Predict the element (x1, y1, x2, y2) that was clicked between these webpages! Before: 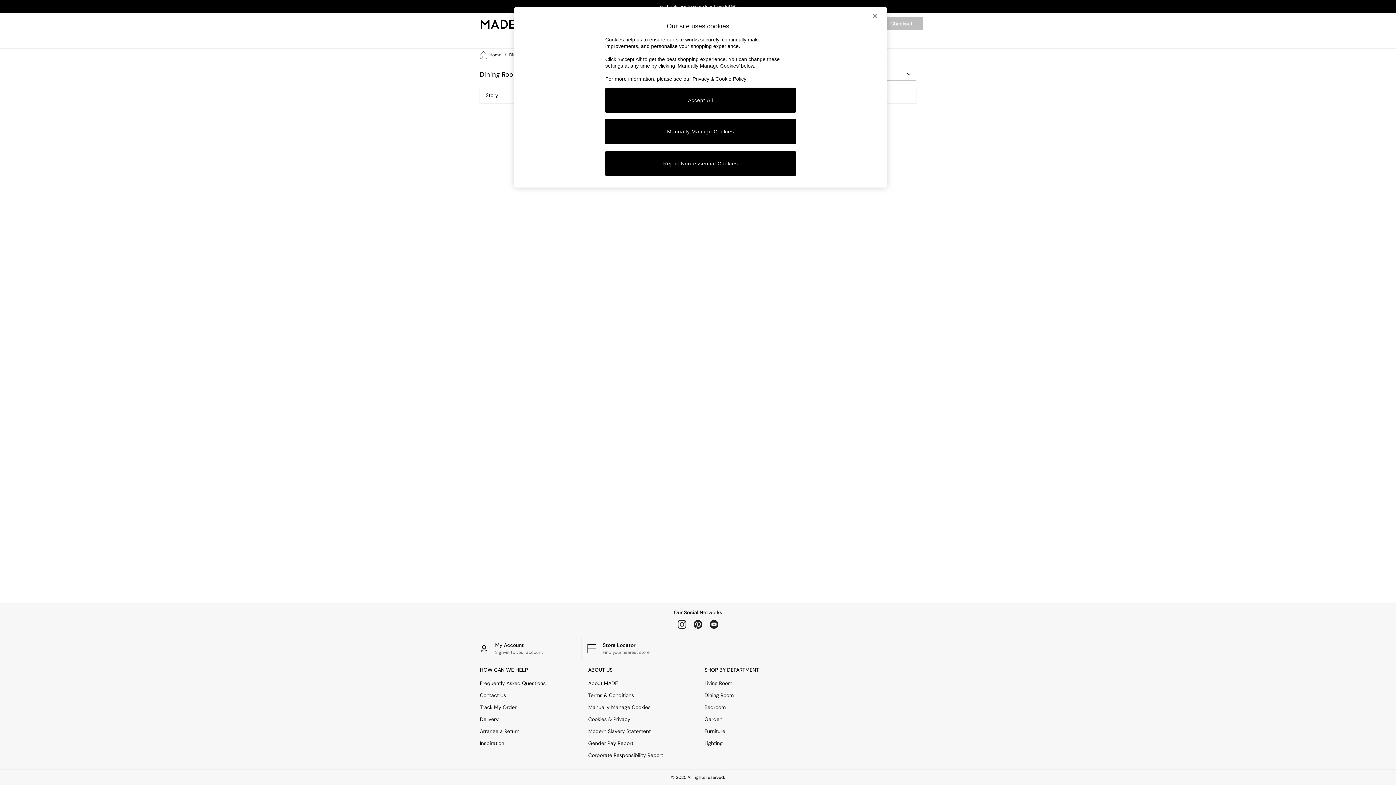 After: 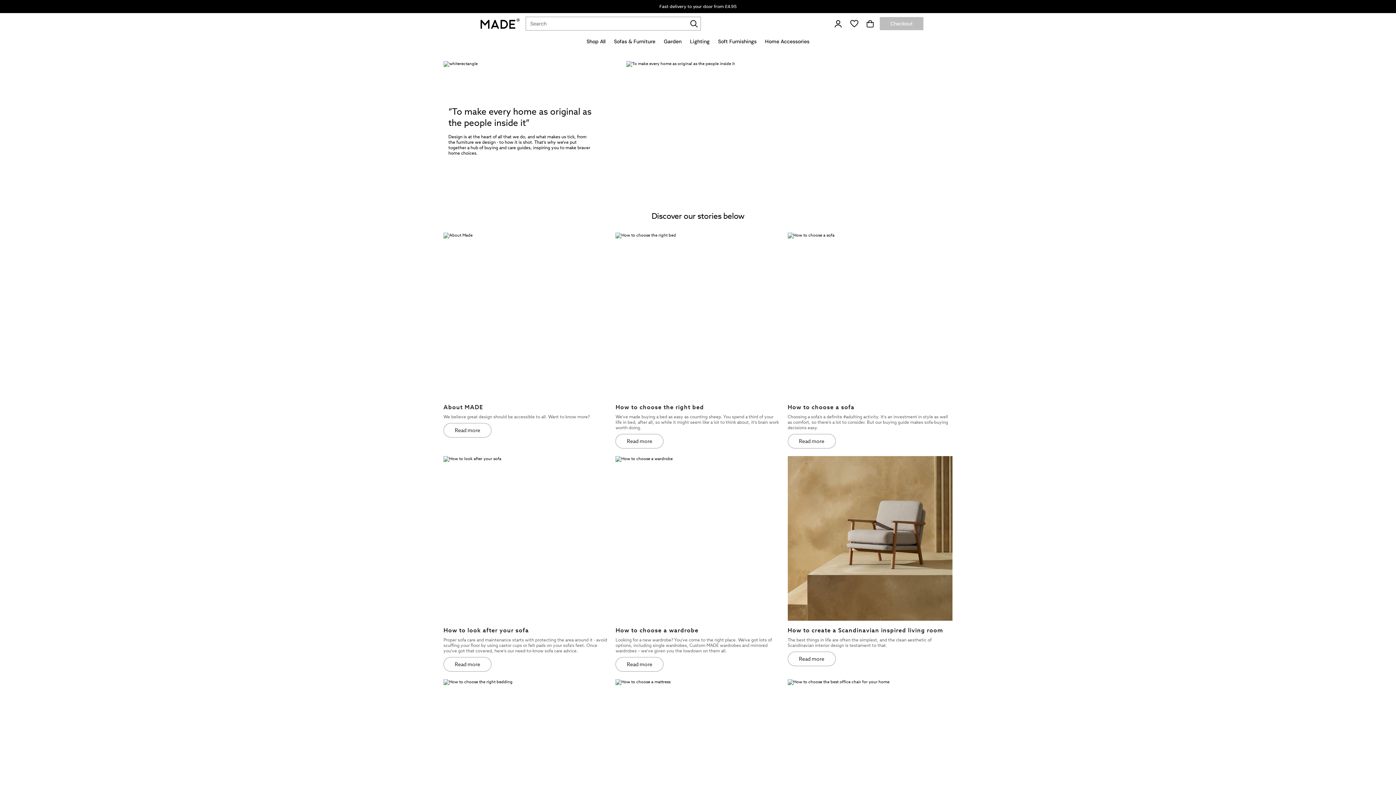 Action: label: Inspiratio bbox: (480, 740, 575, 747)